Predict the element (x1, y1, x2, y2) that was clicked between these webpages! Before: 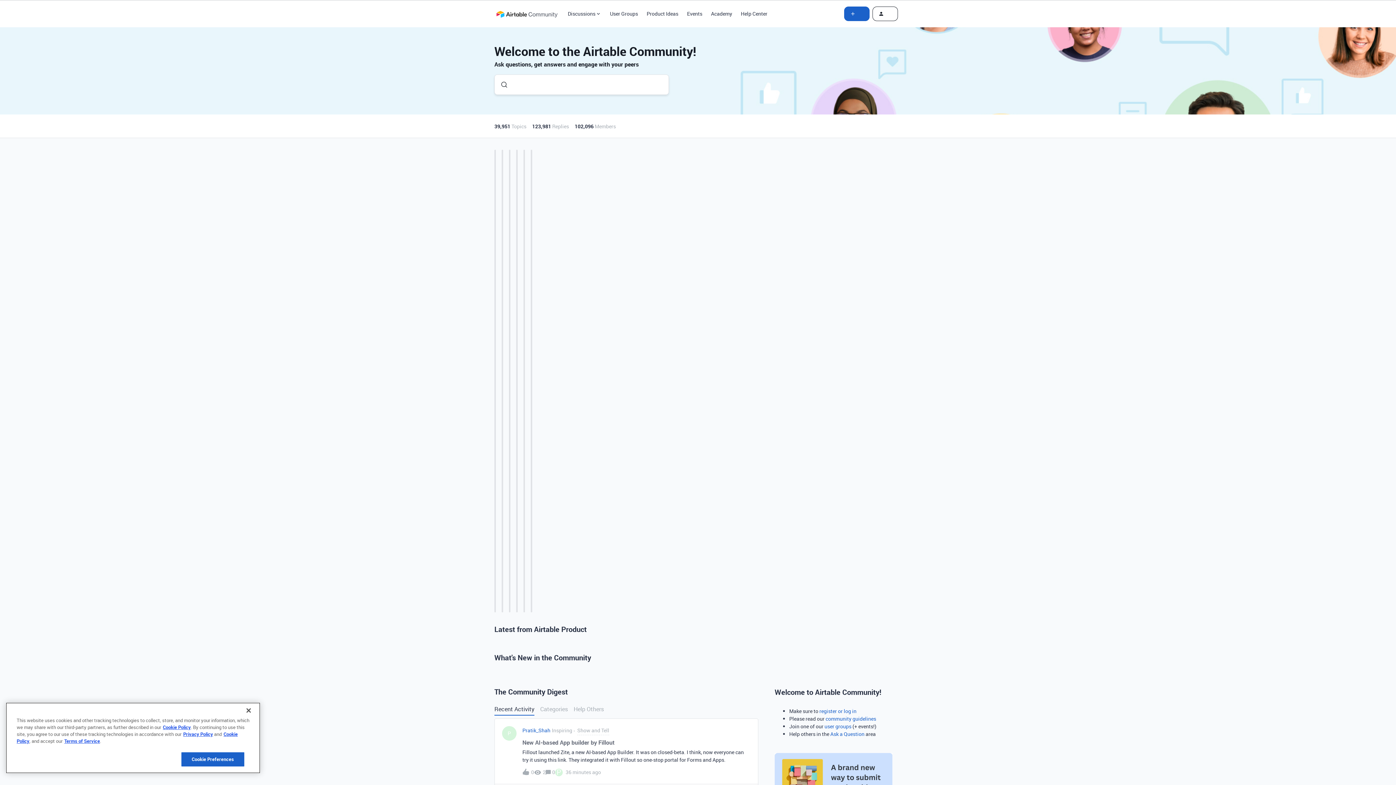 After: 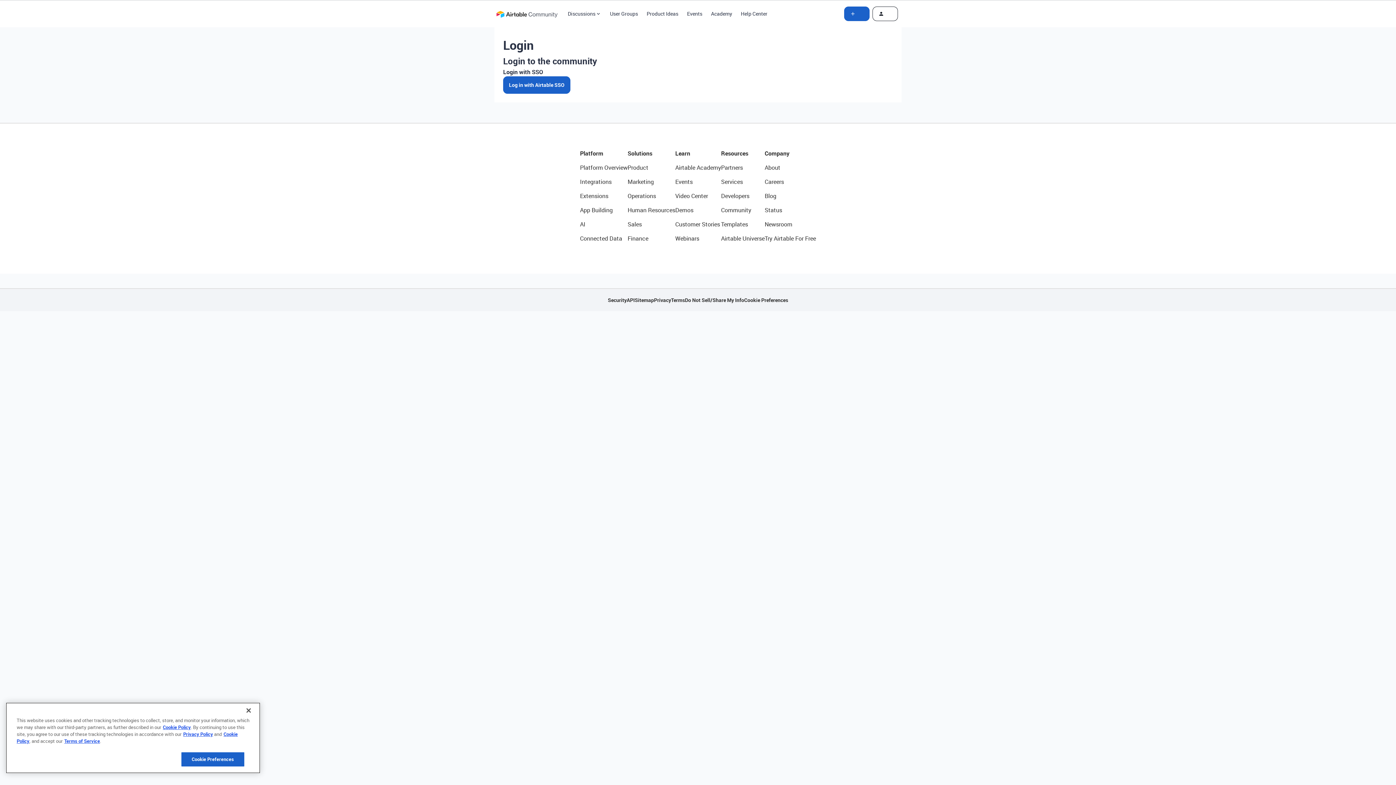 Action: label: register or log in bbox: (819, 708, 856, 714)